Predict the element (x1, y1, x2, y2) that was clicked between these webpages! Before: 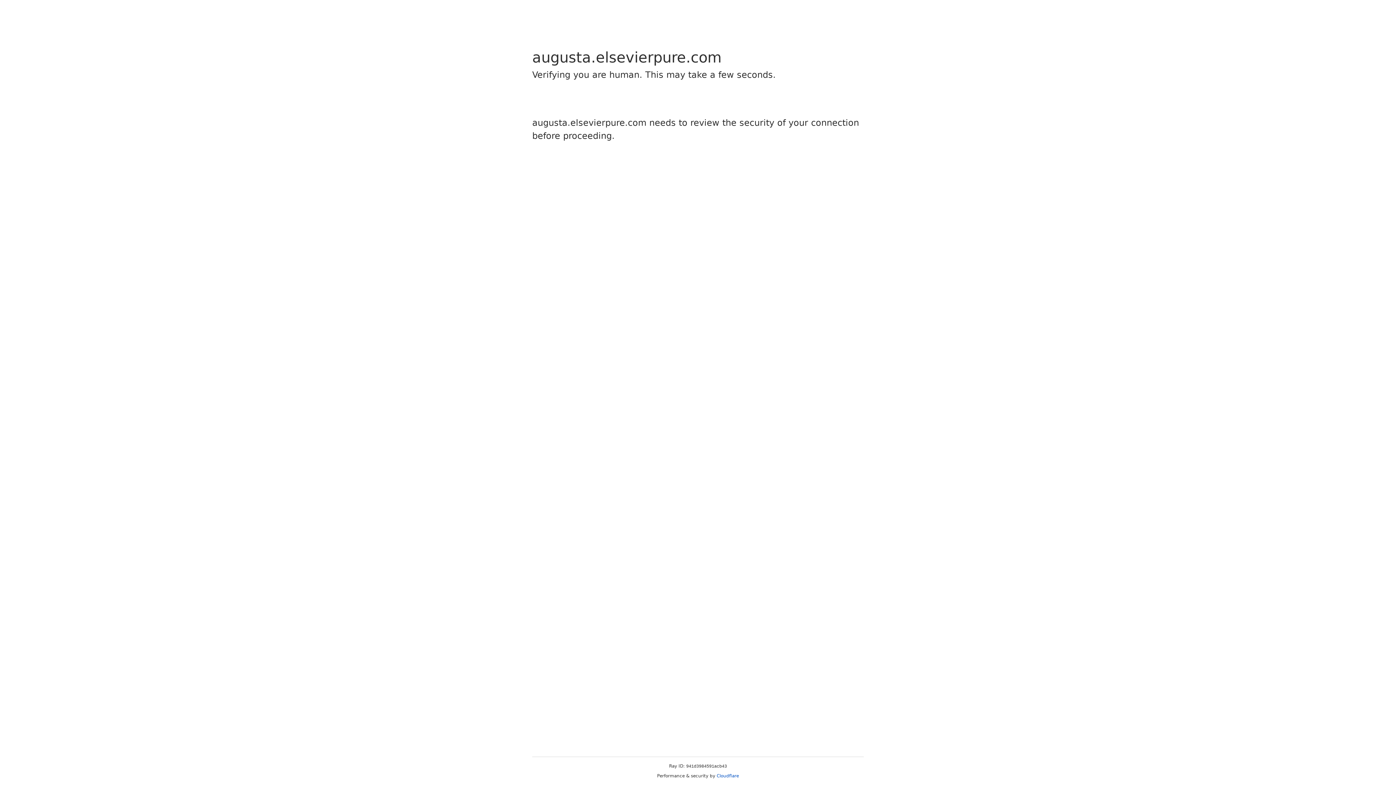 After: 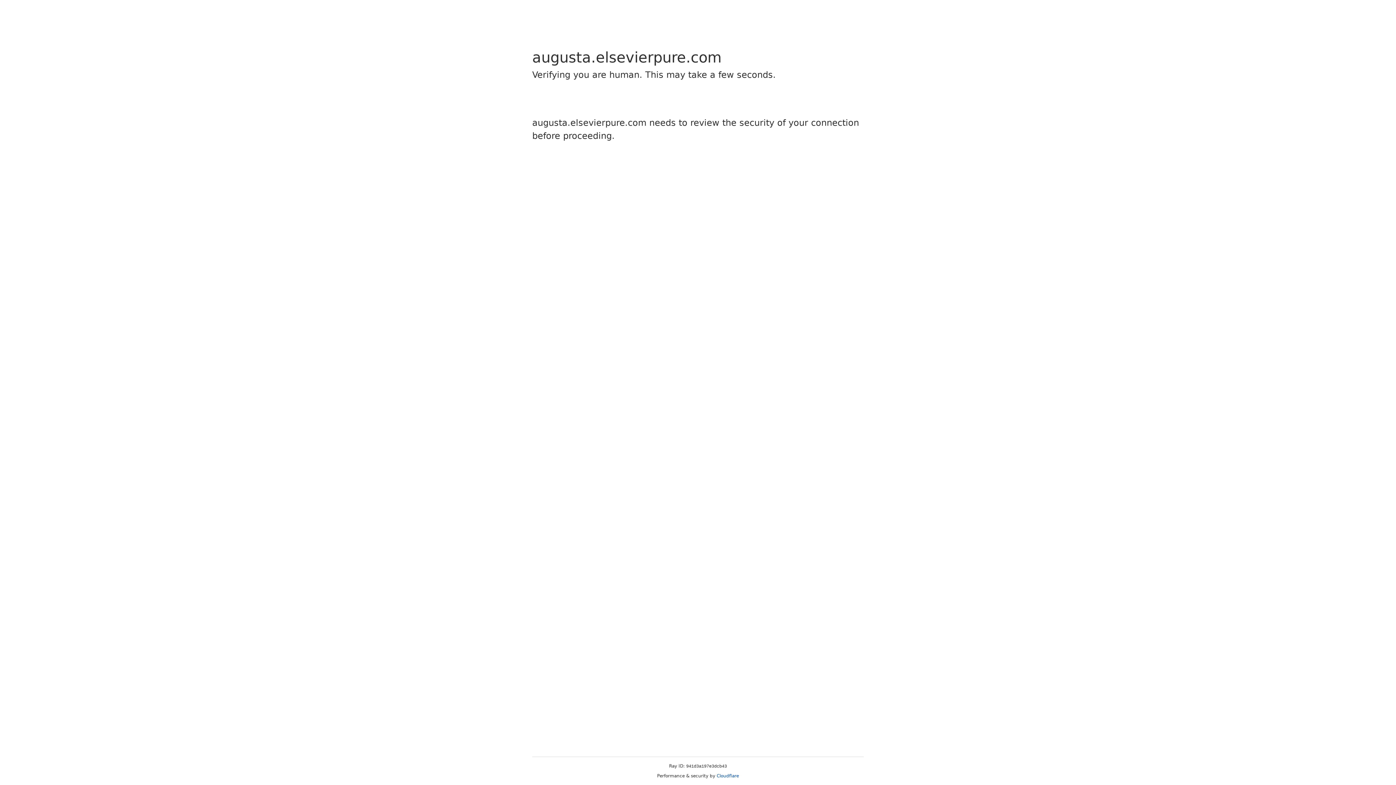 Action: bbox: (716, 773, 739, 778) label: Cloudflare